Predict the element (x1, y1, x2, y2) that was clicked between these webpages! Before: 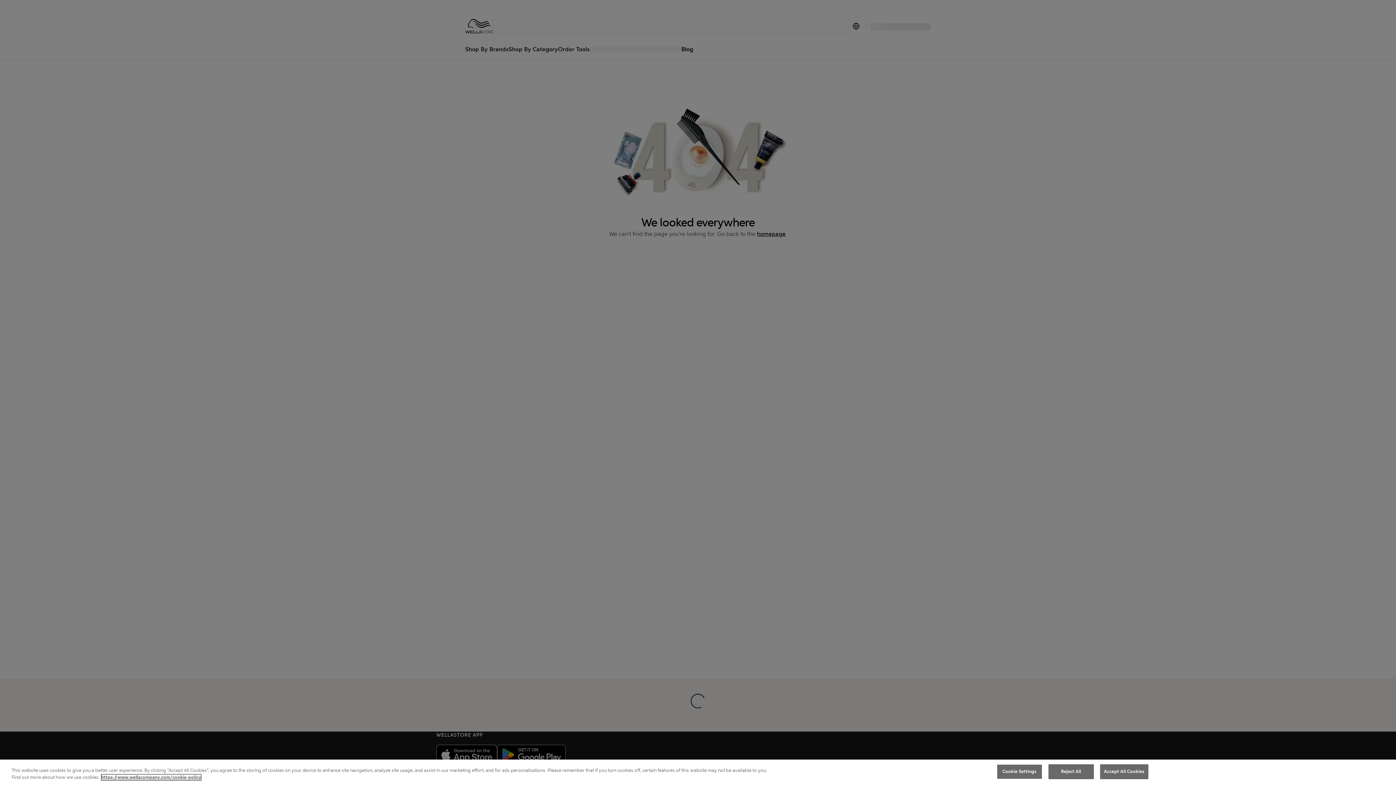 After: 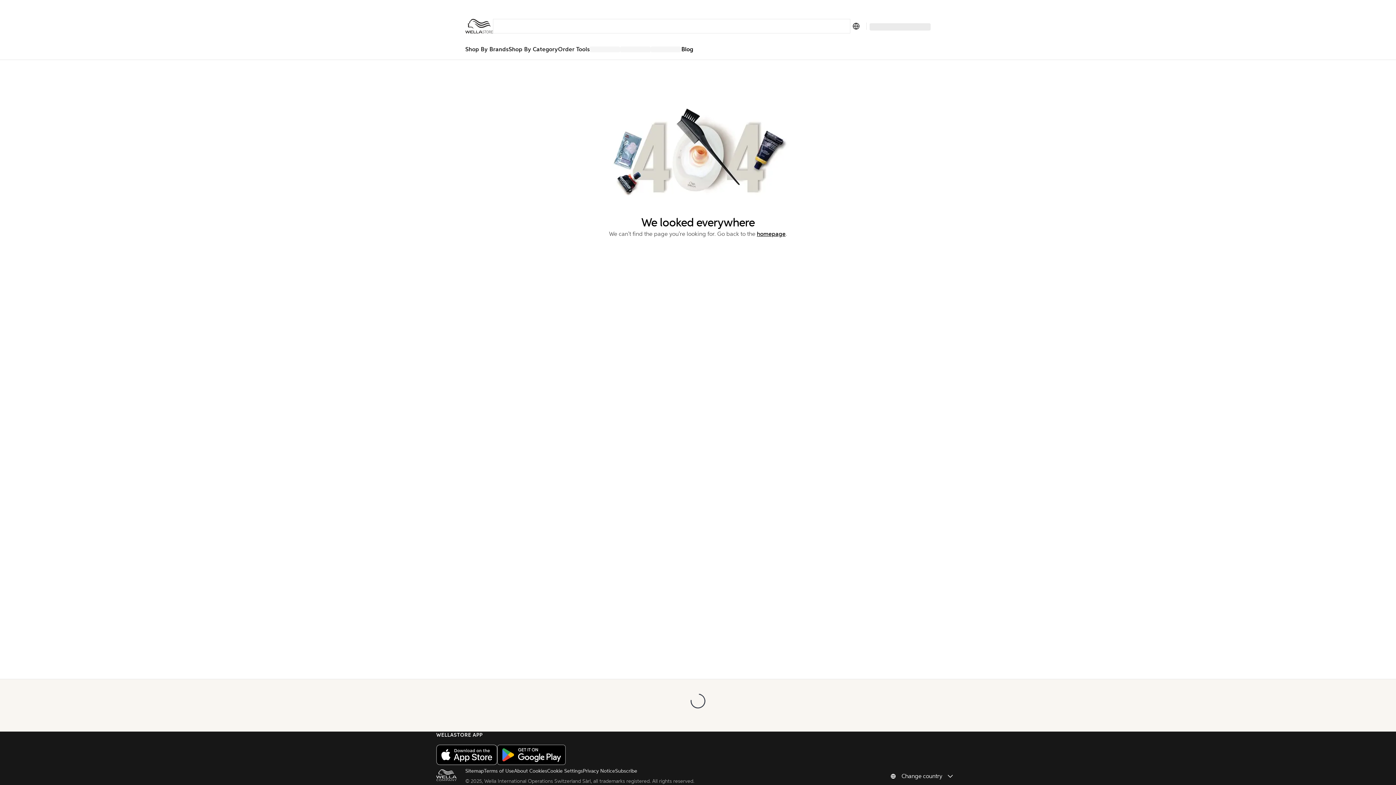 Action: bbox: (1100, 764, 1148, 779) label: Accept All Cookies